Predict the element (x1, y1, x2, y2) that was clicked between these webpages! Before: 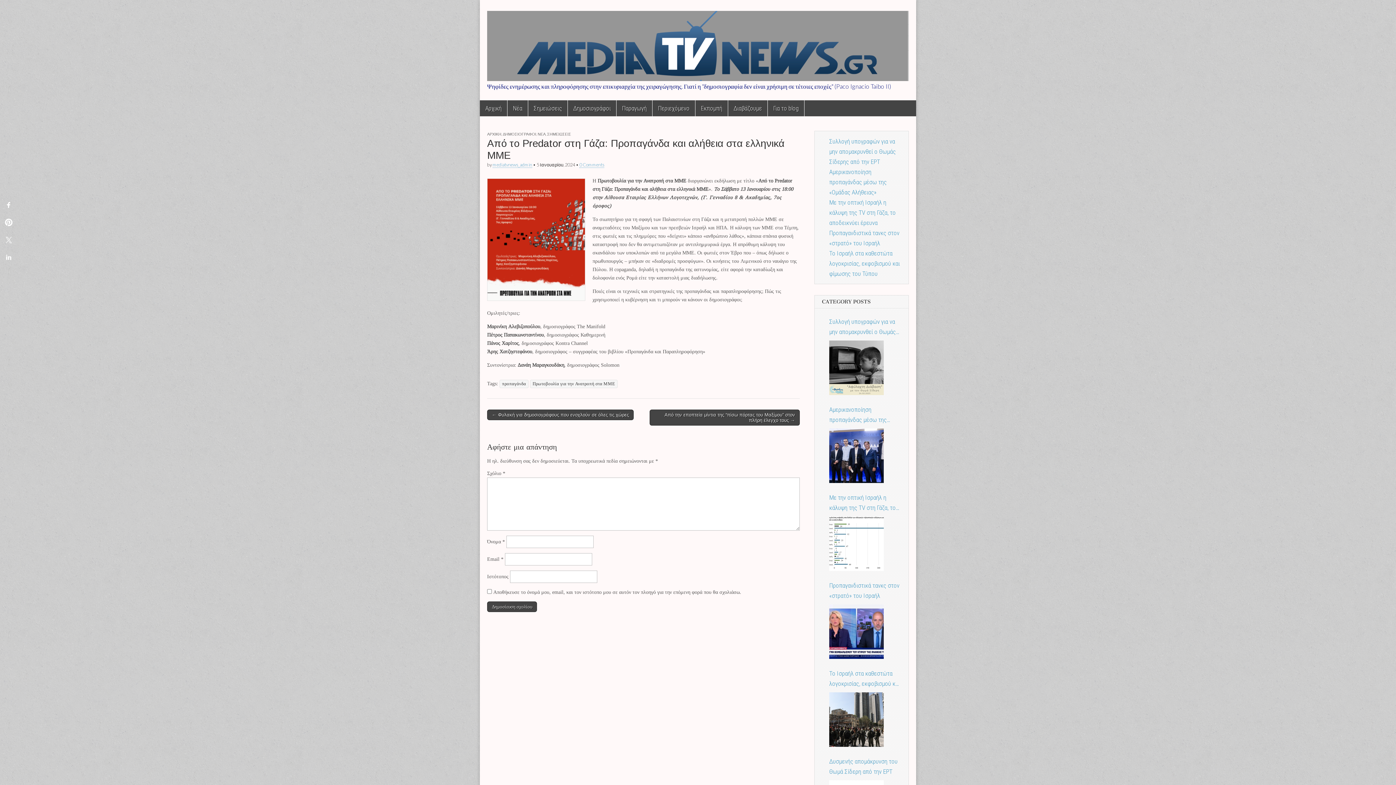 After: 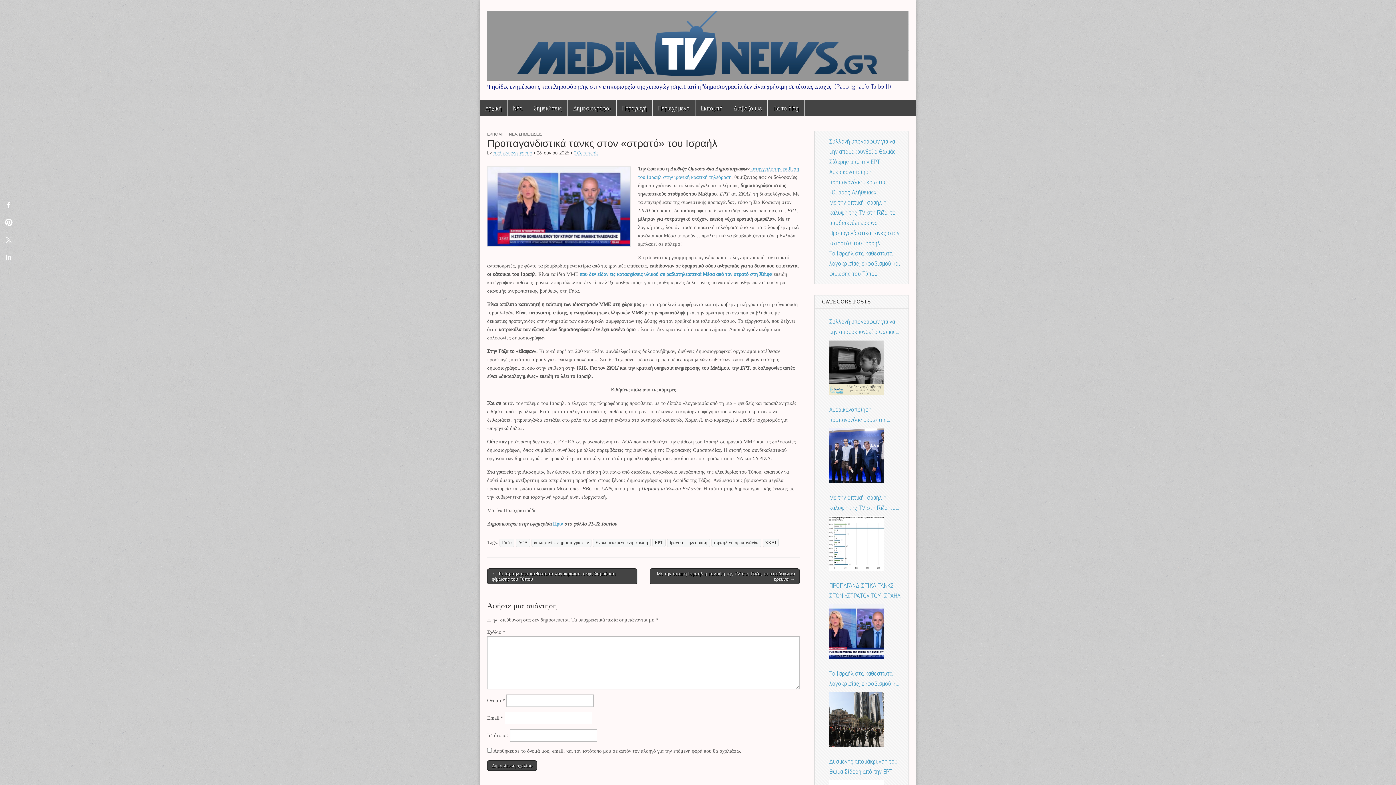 Action: bbox: (829, 580, 901, 601) label: Προπαγανδιστικά τανκς στον «στρατό» του Ισραήλ